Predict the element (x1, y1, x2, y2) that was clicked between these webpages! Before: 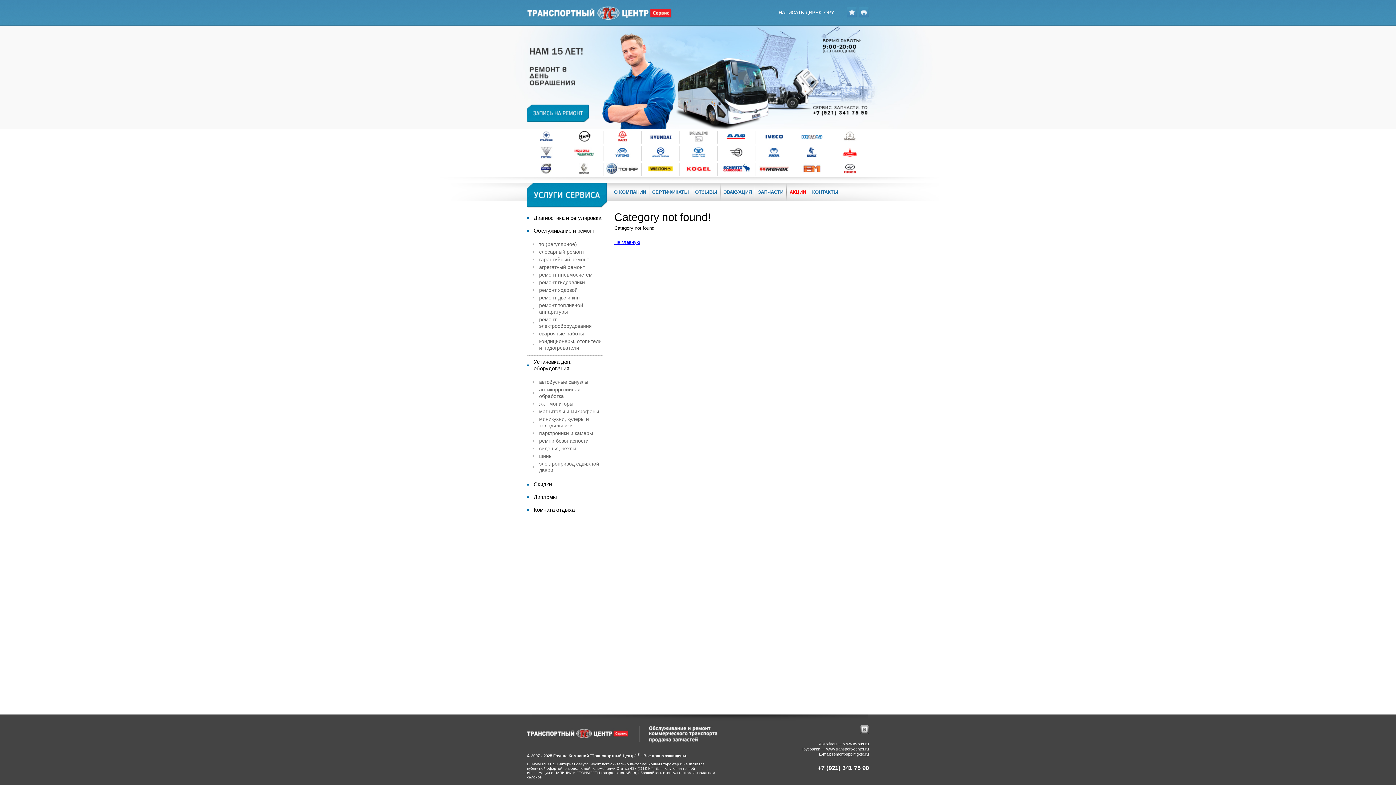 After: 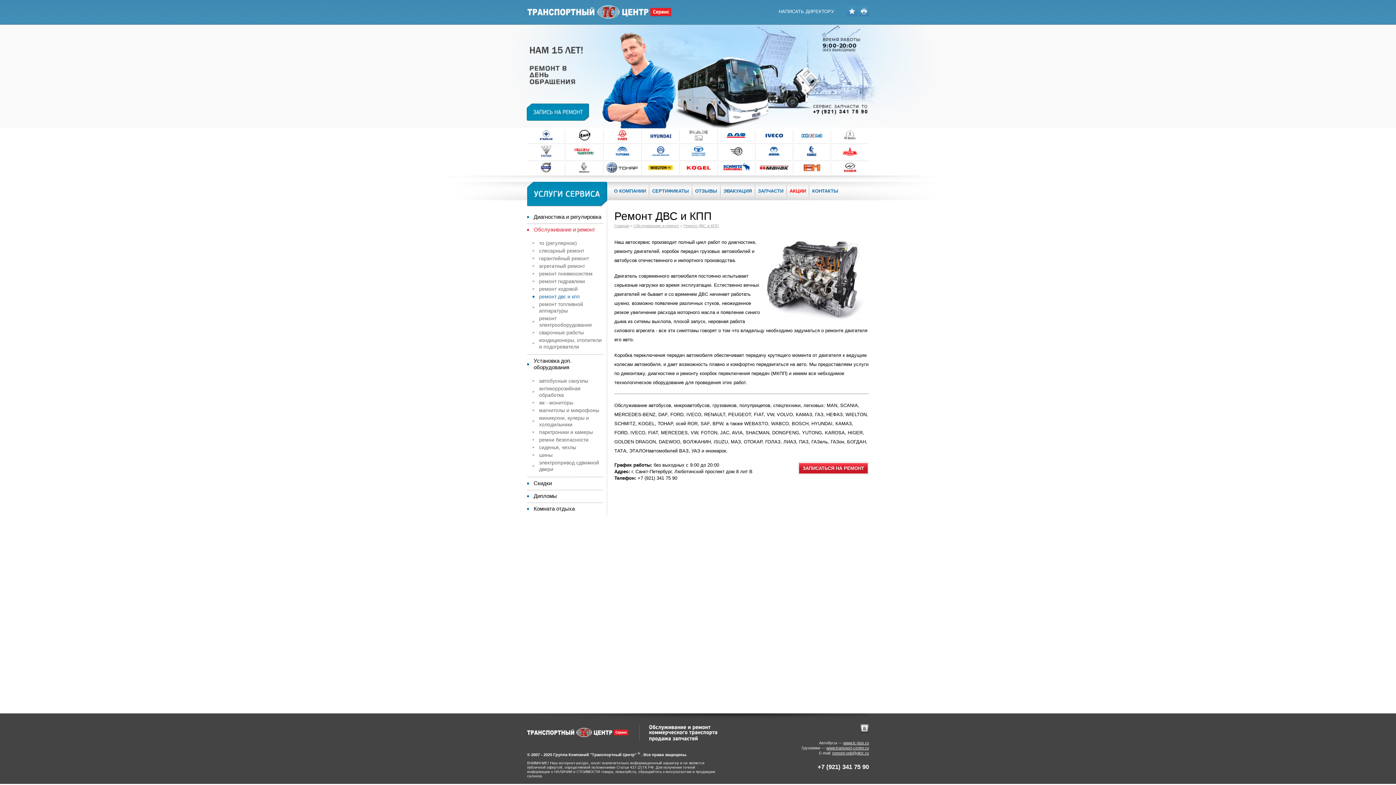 Action: bbox: (532, 294, 603, 301) label: ремонт двс и кпп